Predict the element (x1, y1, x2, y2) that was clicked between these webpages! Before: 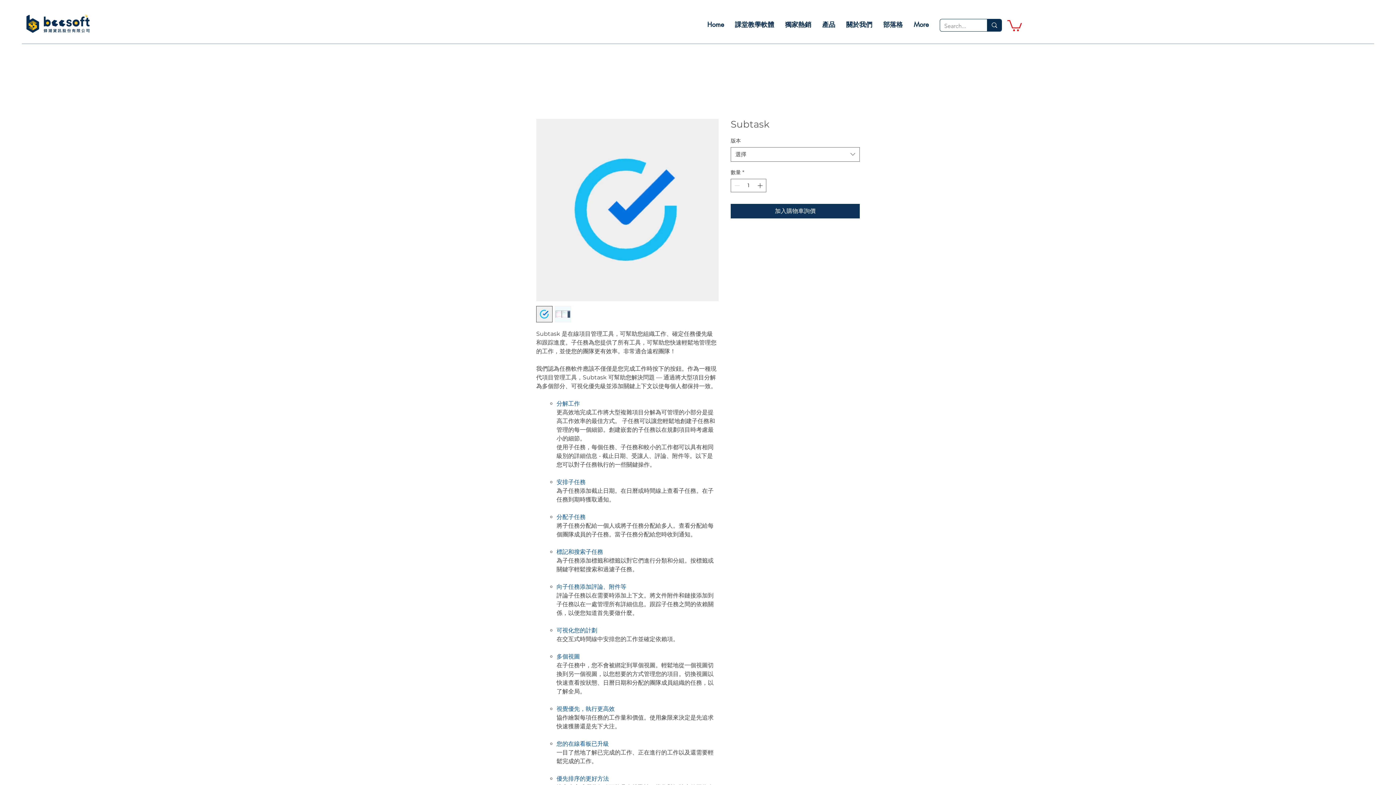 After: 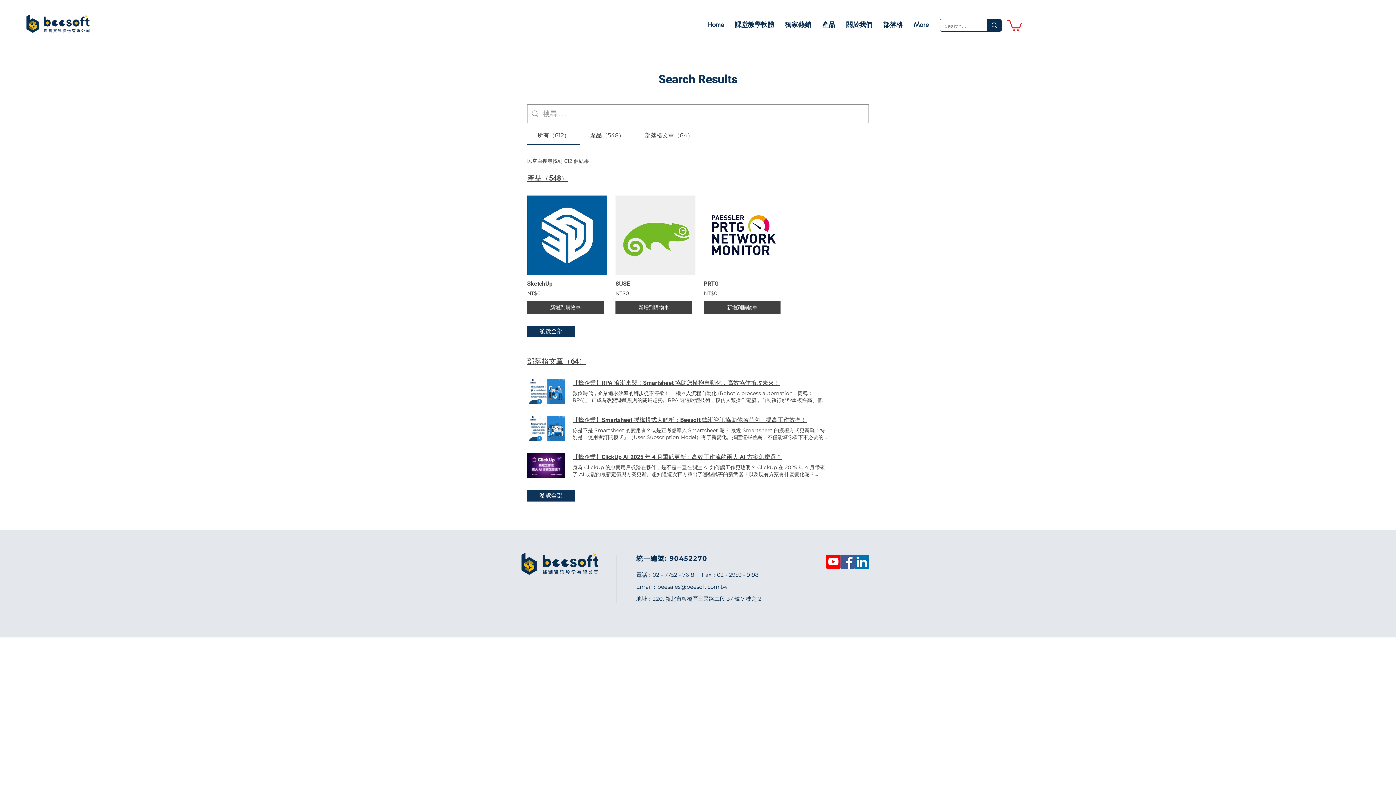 Action: label: Search... bbox: (987, 19, 1001, 31)